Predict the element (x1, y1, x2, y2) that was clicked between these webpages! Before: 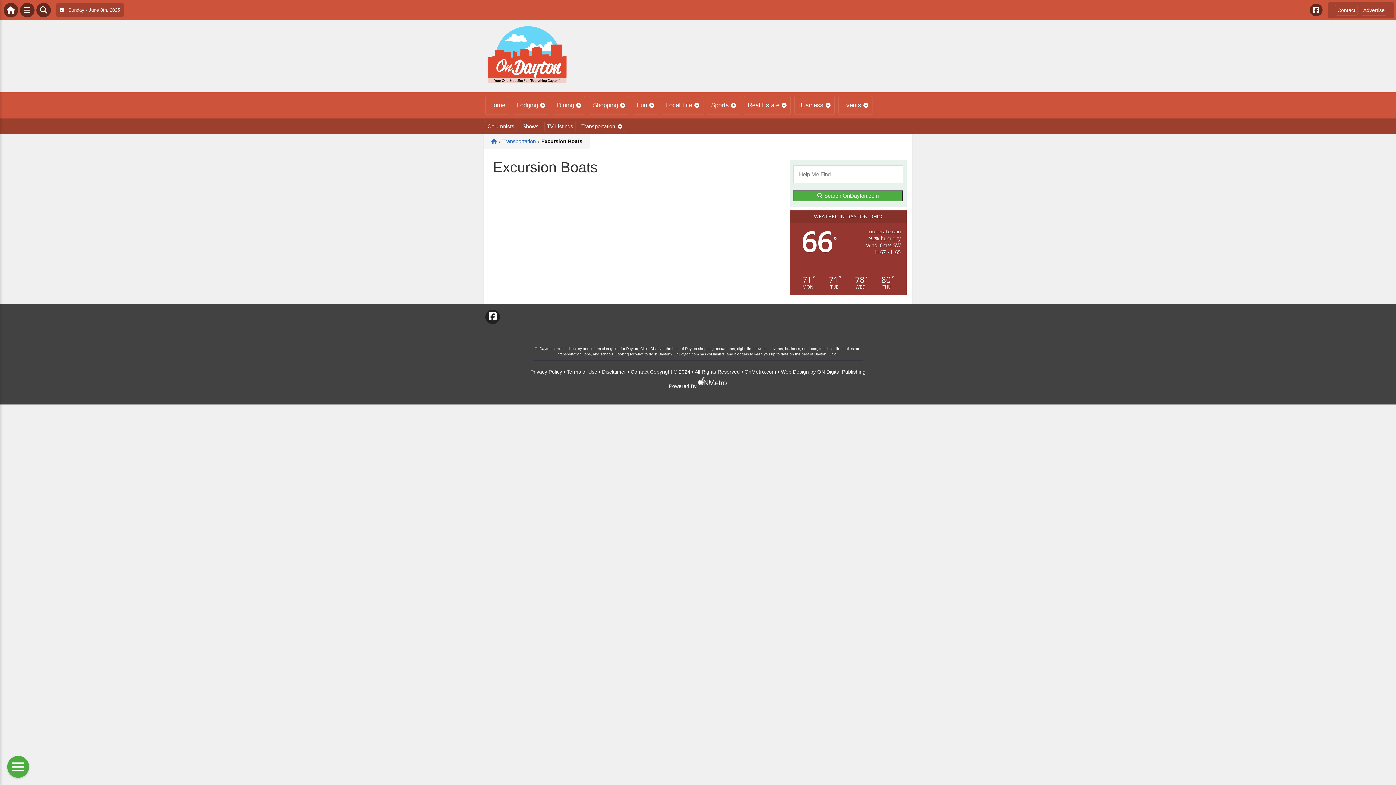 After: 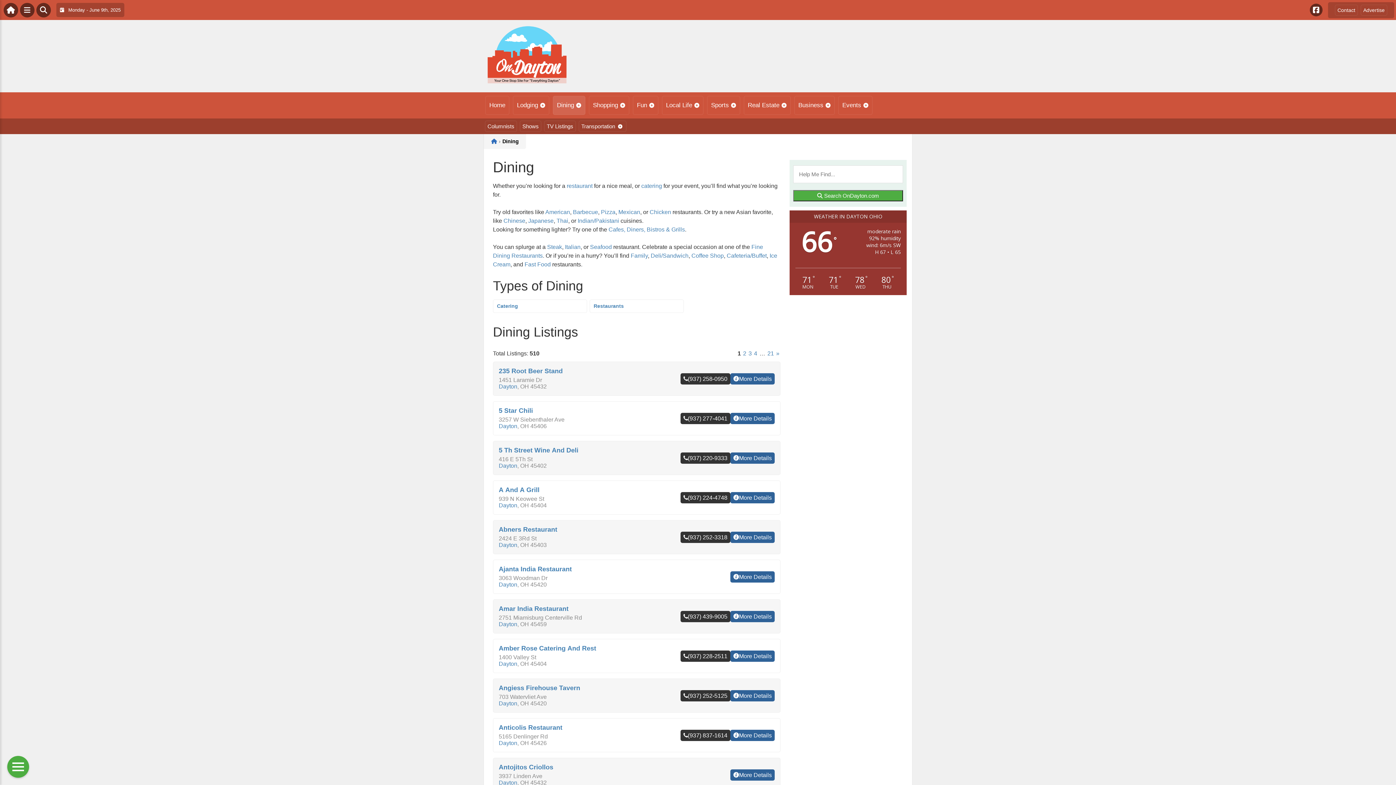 Action: bbox: (553, 96, 585, 114) label: Dining